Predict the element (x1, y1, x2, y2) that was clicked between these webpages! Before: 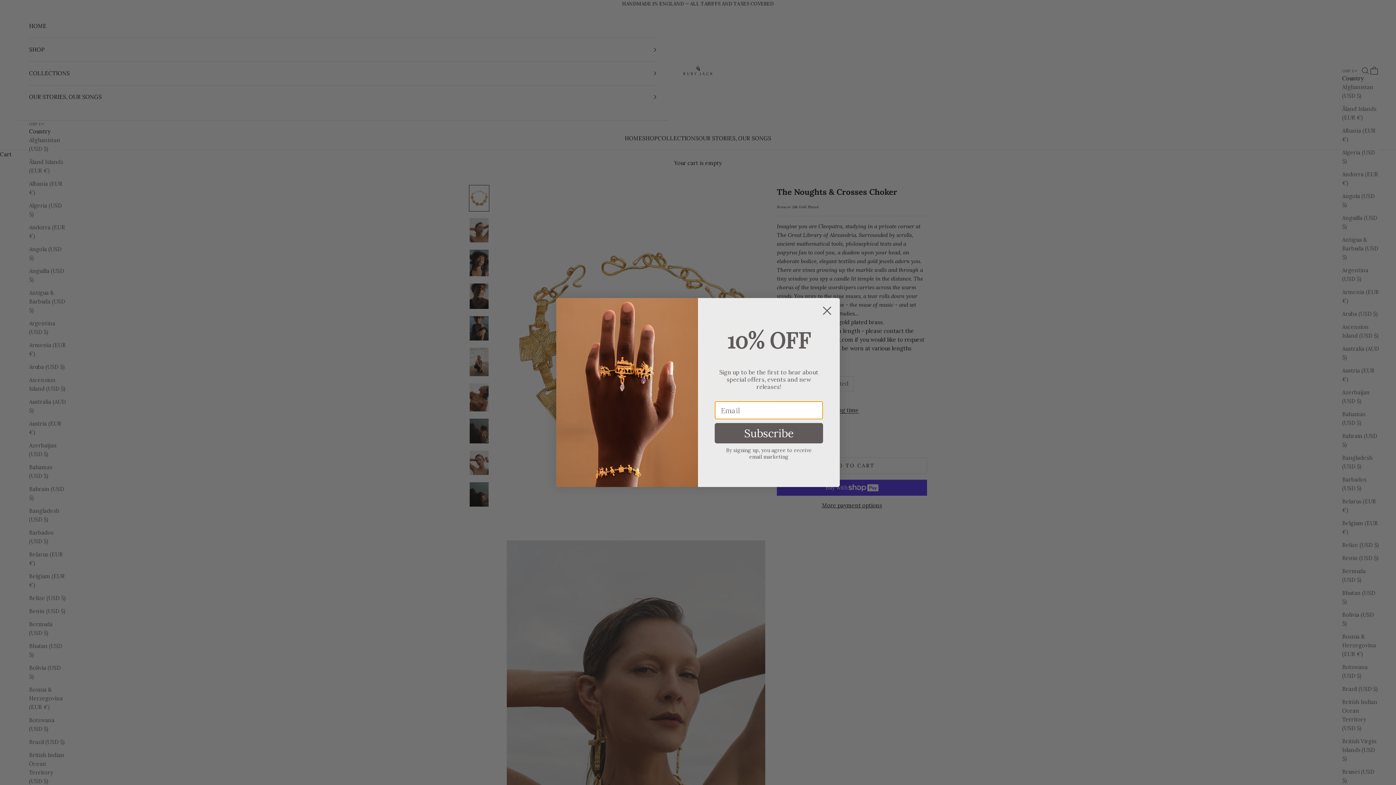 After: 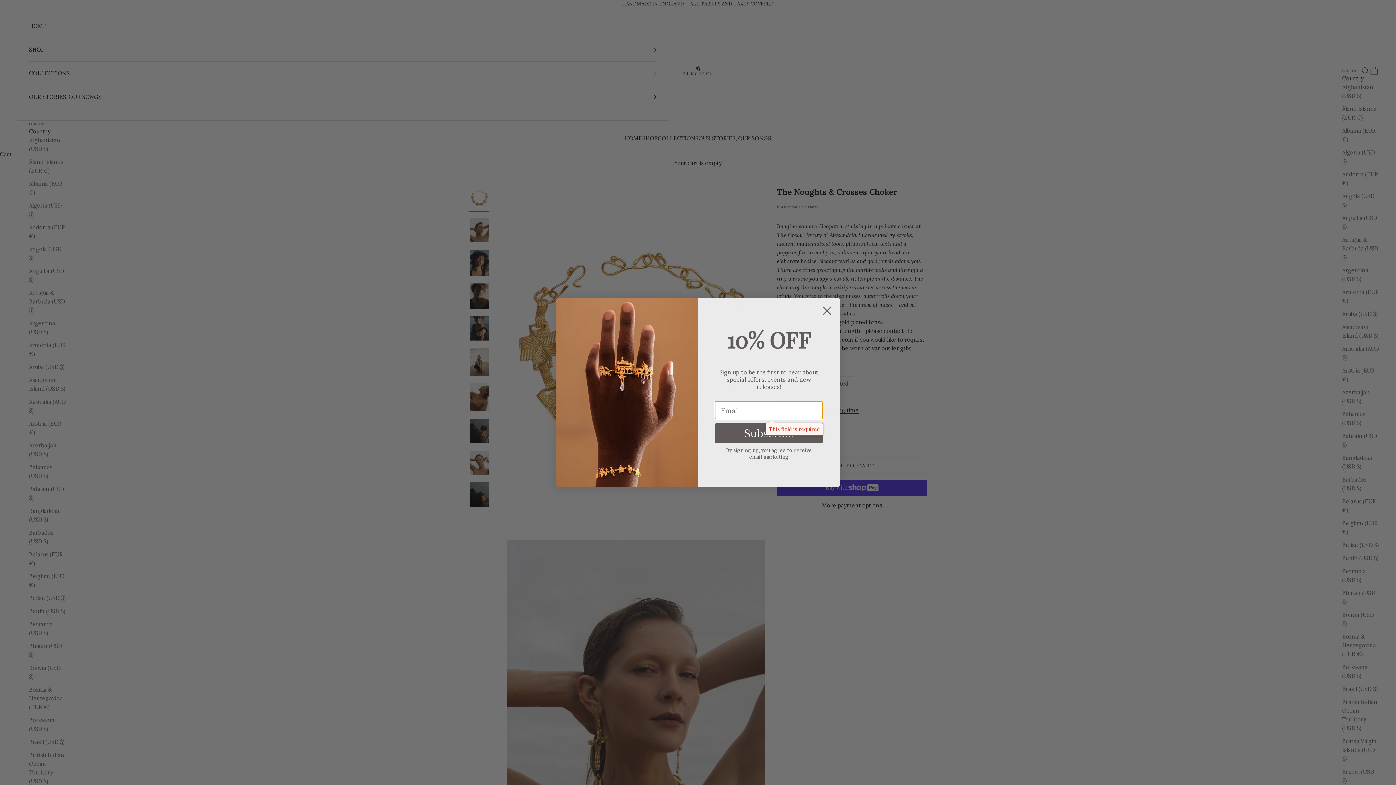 Action: bbox: (714, 443, 823, 464) label: Subscribe